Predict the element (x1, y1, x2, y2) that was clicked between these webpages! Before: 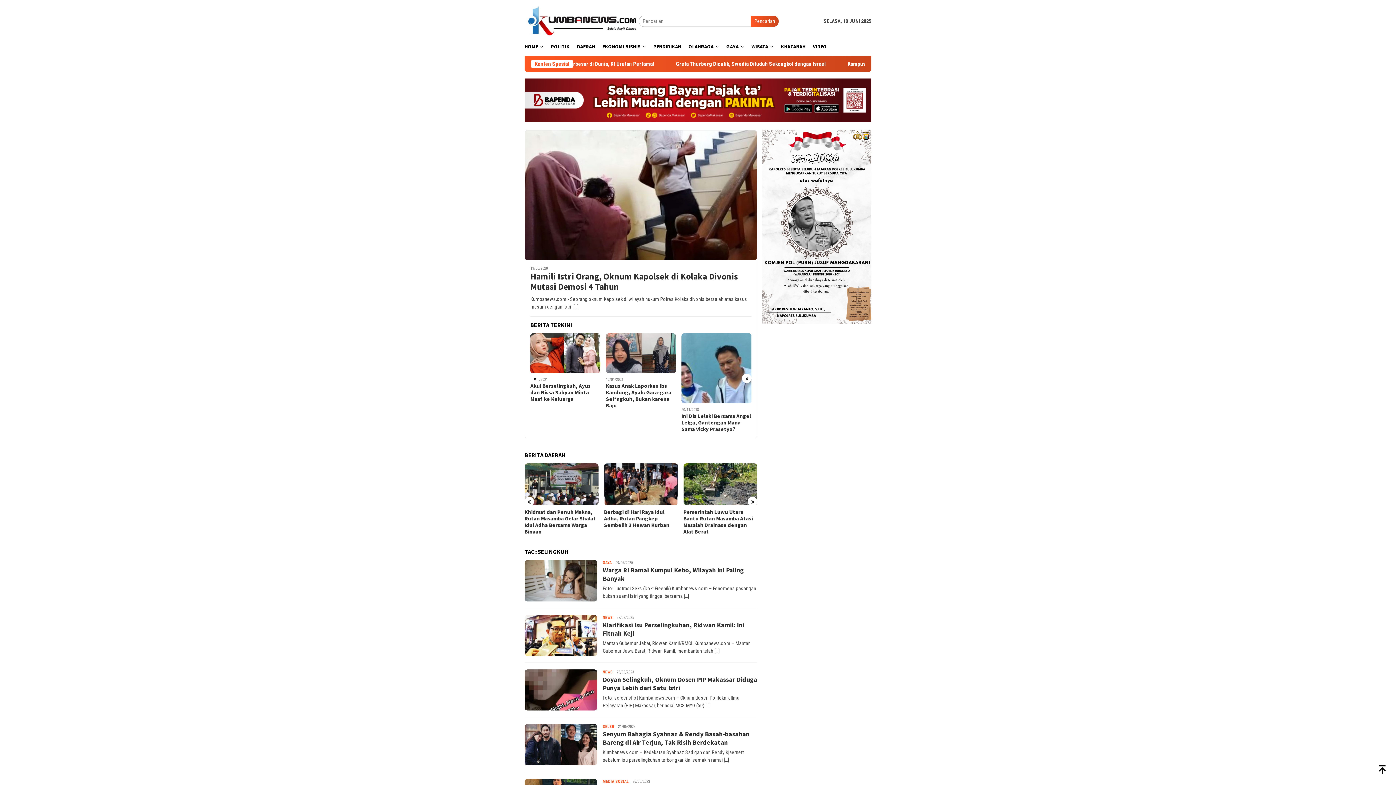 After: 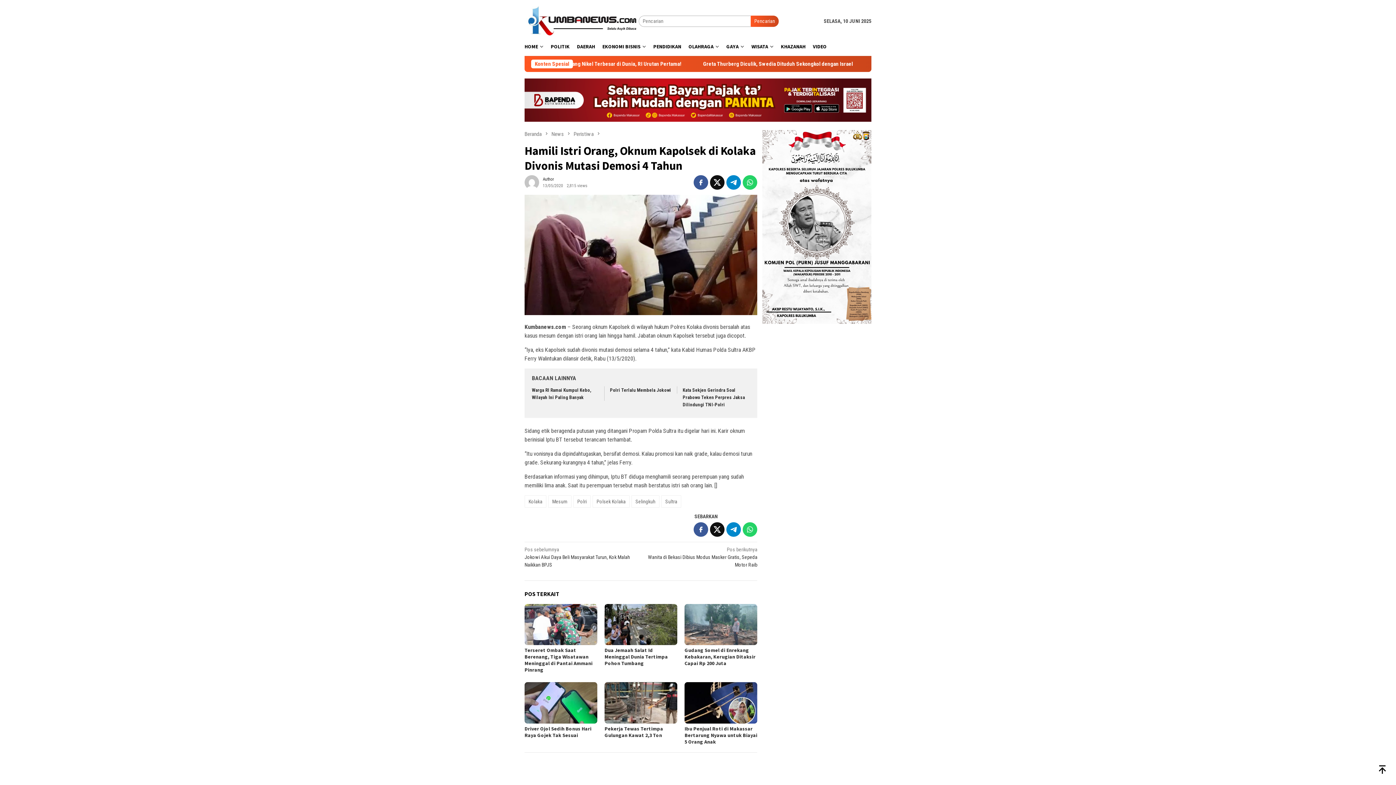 Action: bbox: (524, 130, 757, 260)